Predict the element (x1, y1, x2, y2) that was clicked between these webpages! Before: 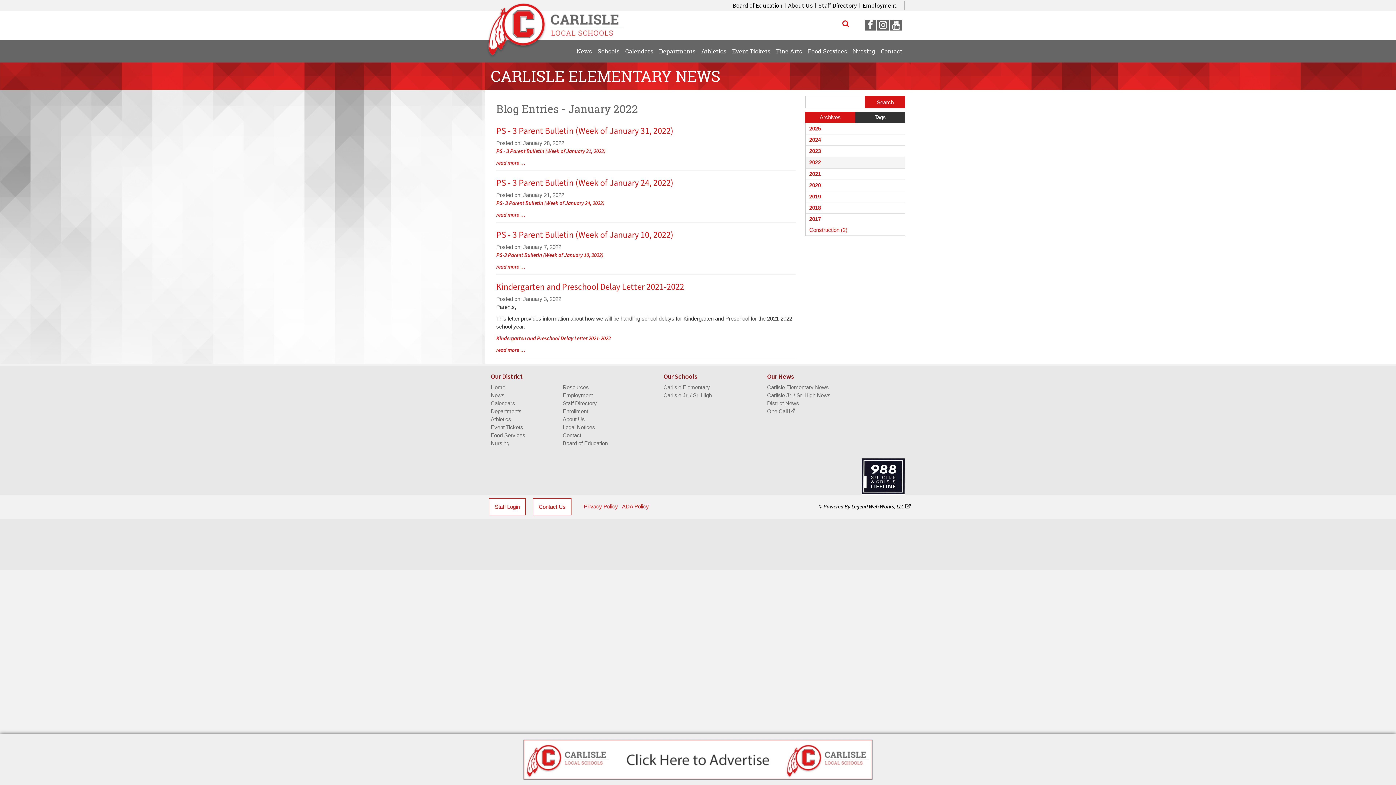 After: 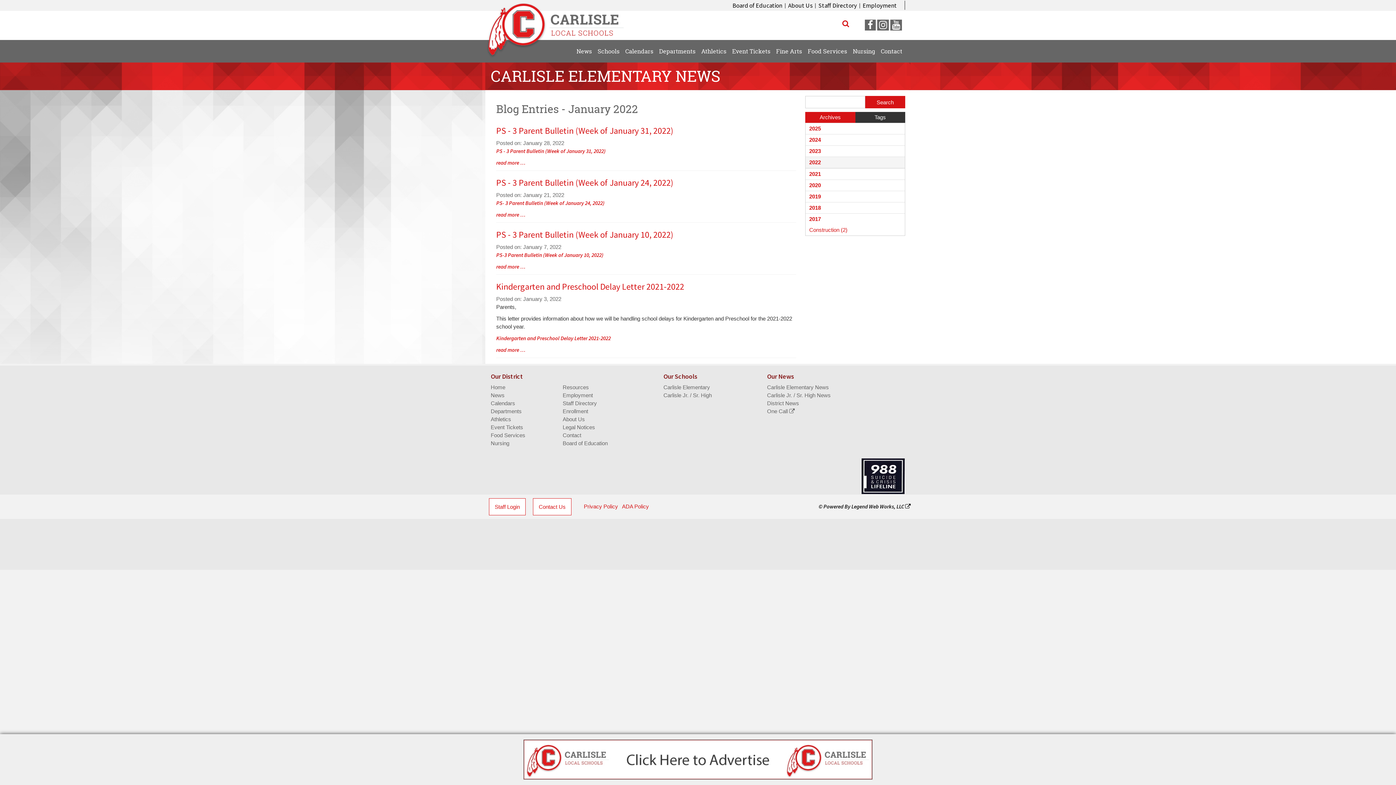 Action: bbox: (805, 112, 855, 122) label: Archives